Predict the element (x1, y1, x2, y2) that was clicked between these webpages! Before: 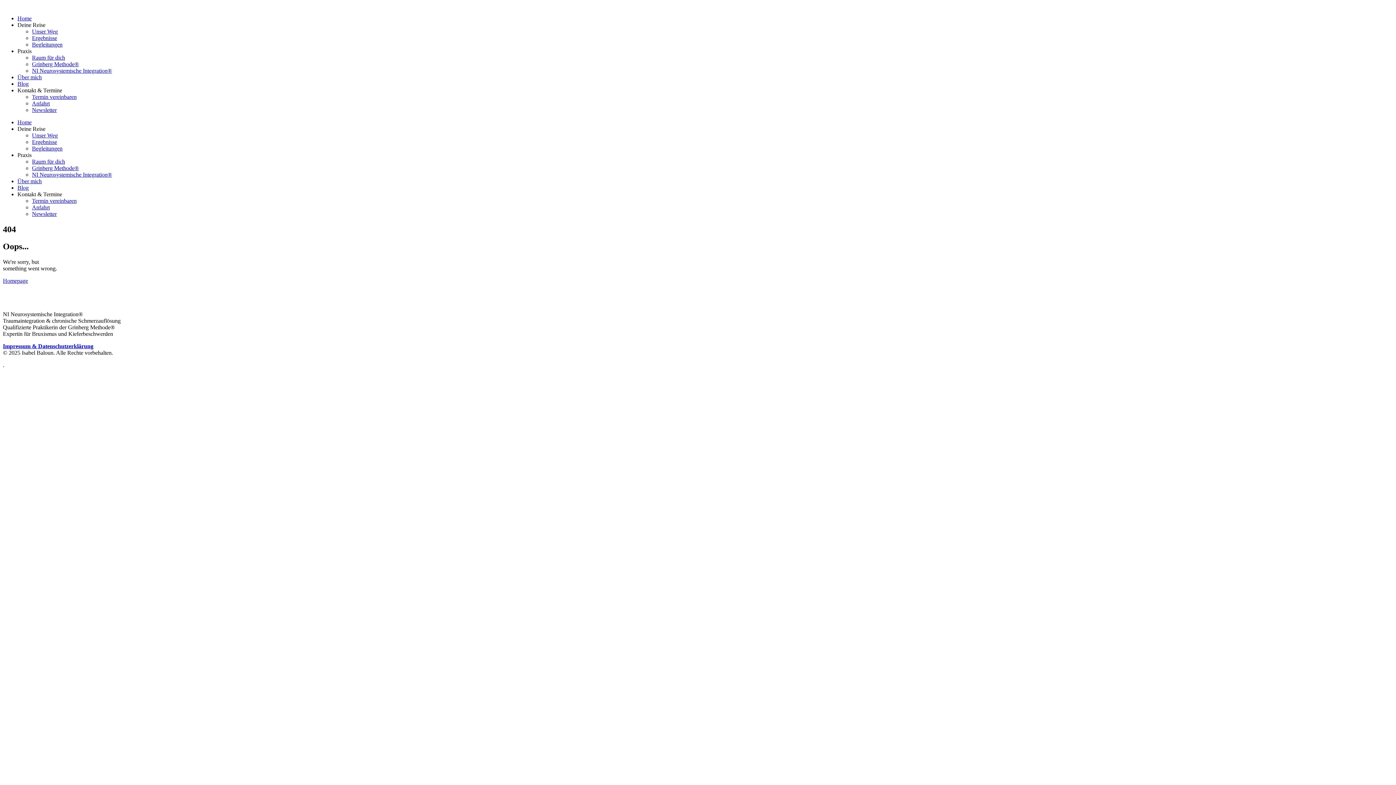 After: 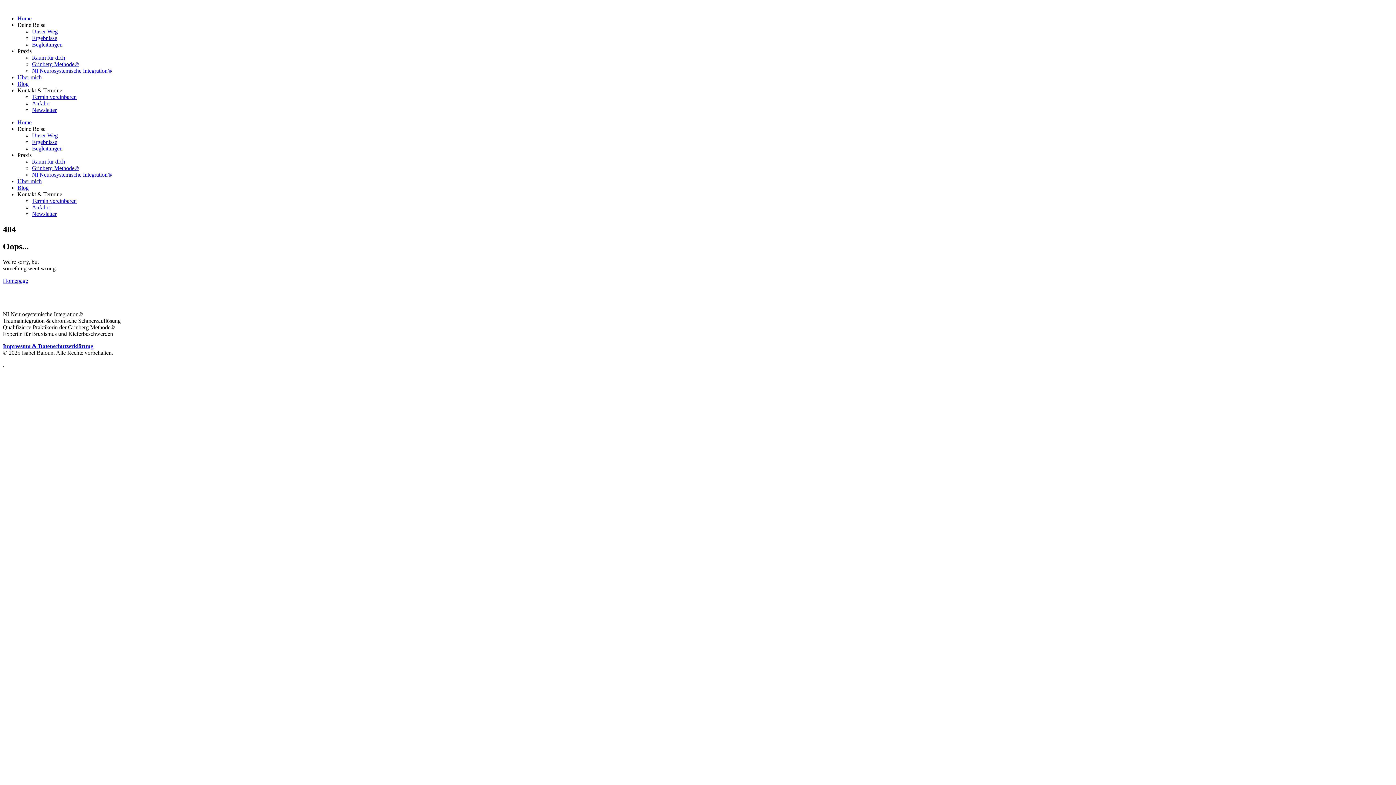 Action: bbox: (17, 152, 31, 158) label: Praxis